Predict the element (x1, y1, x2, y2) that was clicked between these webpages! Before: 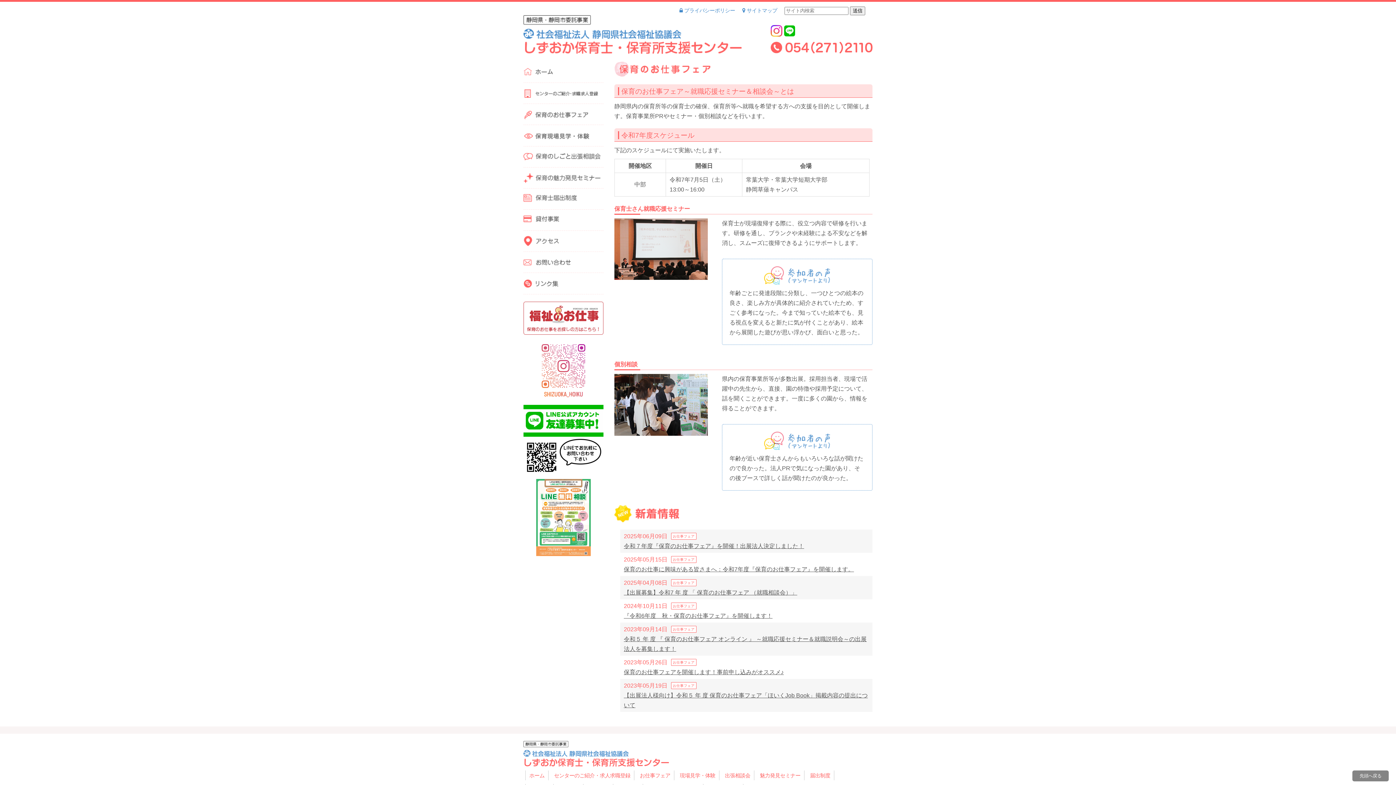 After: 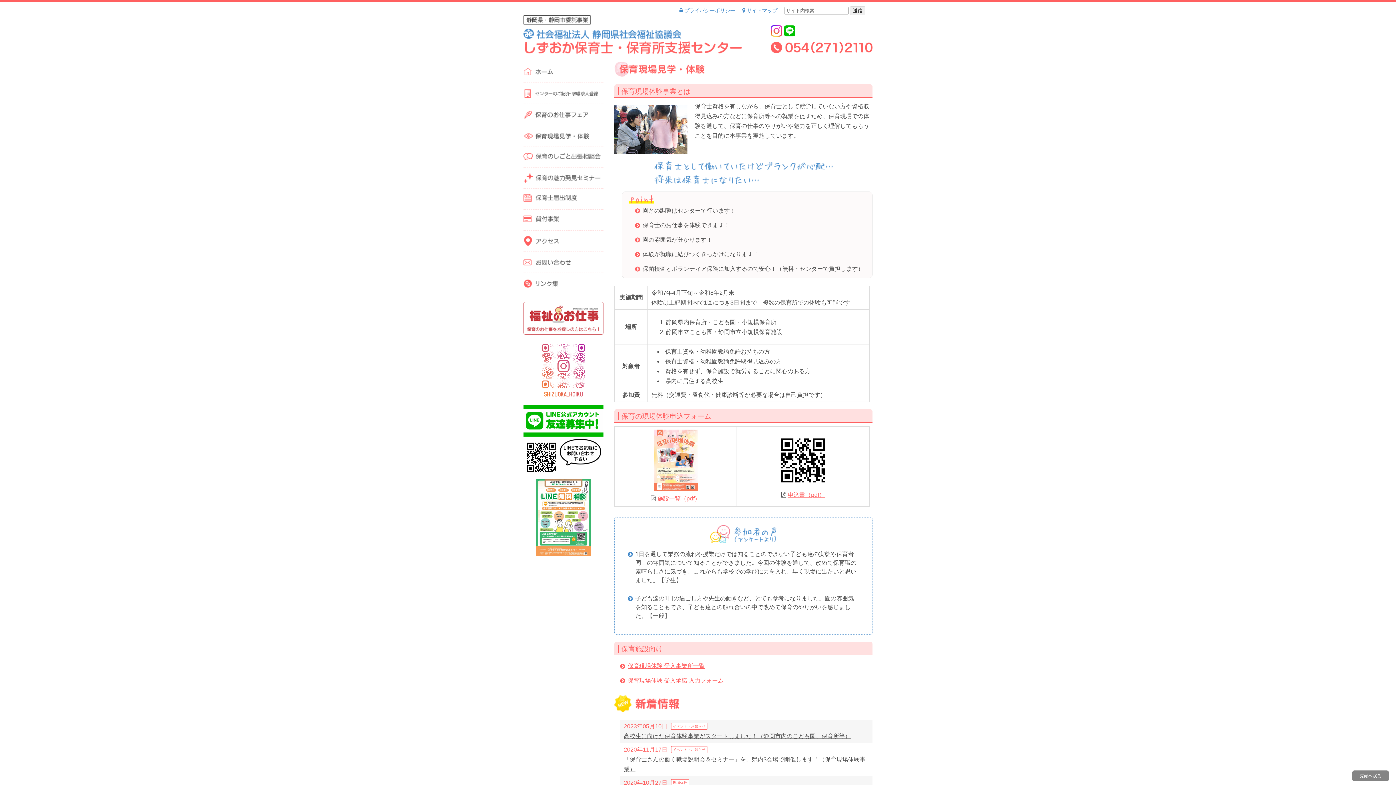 Action: label: 現場見学・体験 bbox: (680, 773, 715, 779)